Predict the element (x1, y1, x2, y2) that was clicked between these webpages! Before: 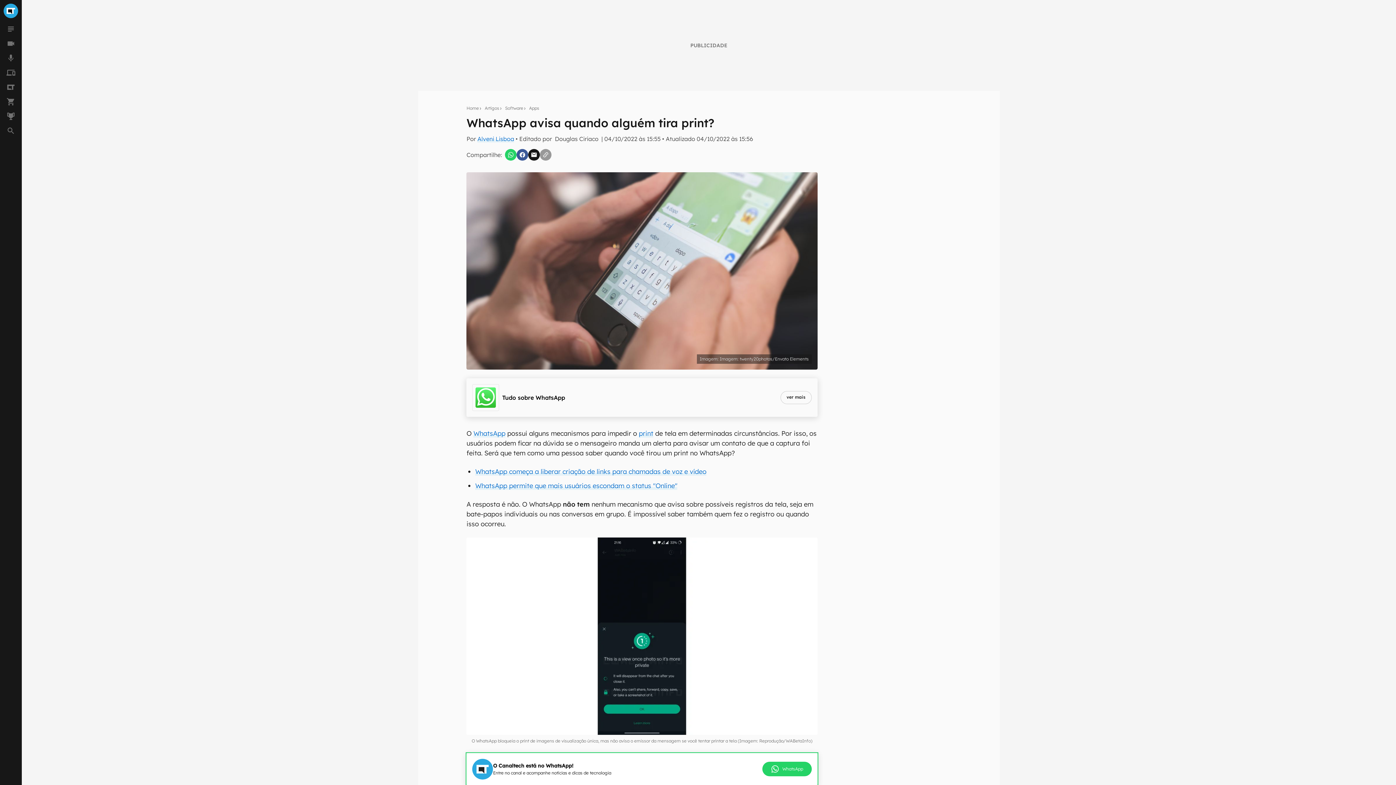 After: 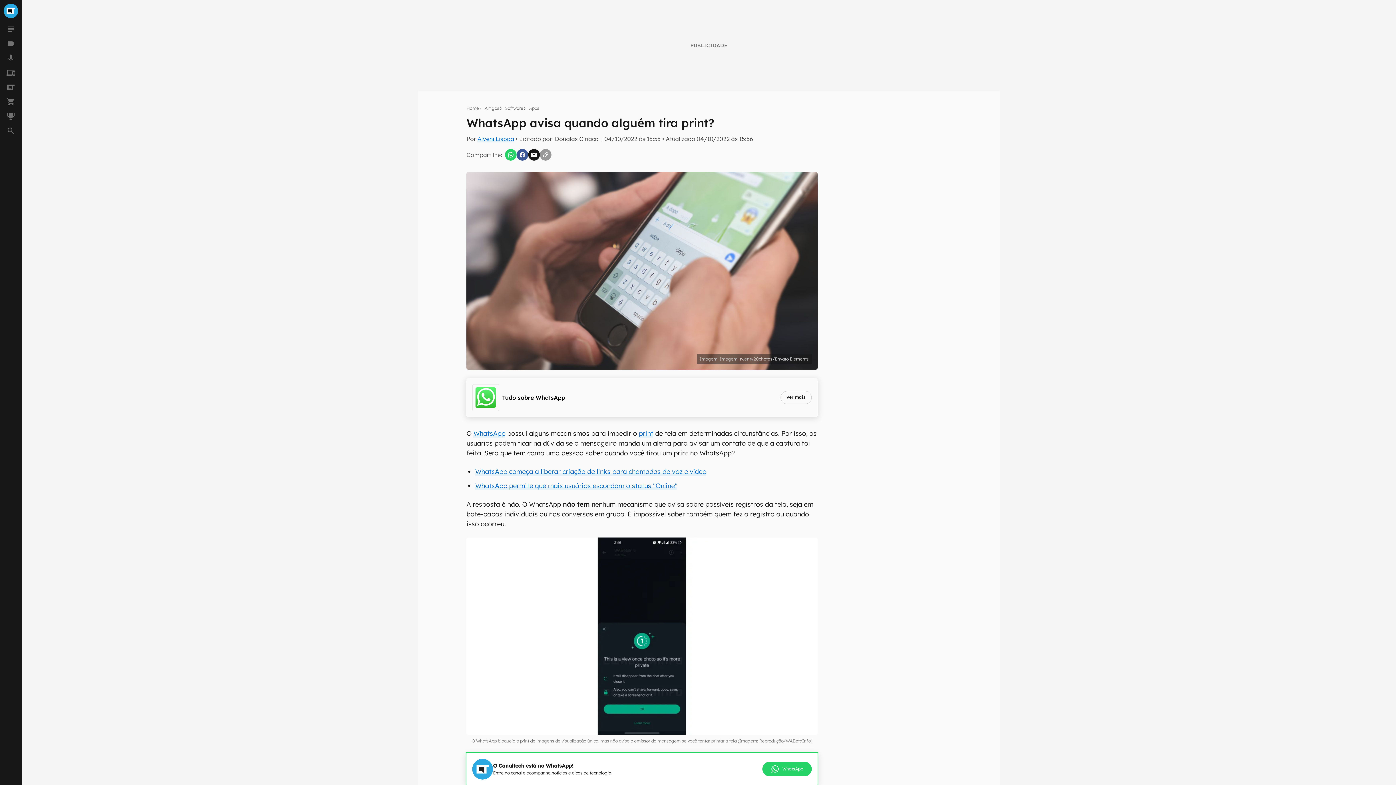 Action: bbox: (516, 149, 528, 160)